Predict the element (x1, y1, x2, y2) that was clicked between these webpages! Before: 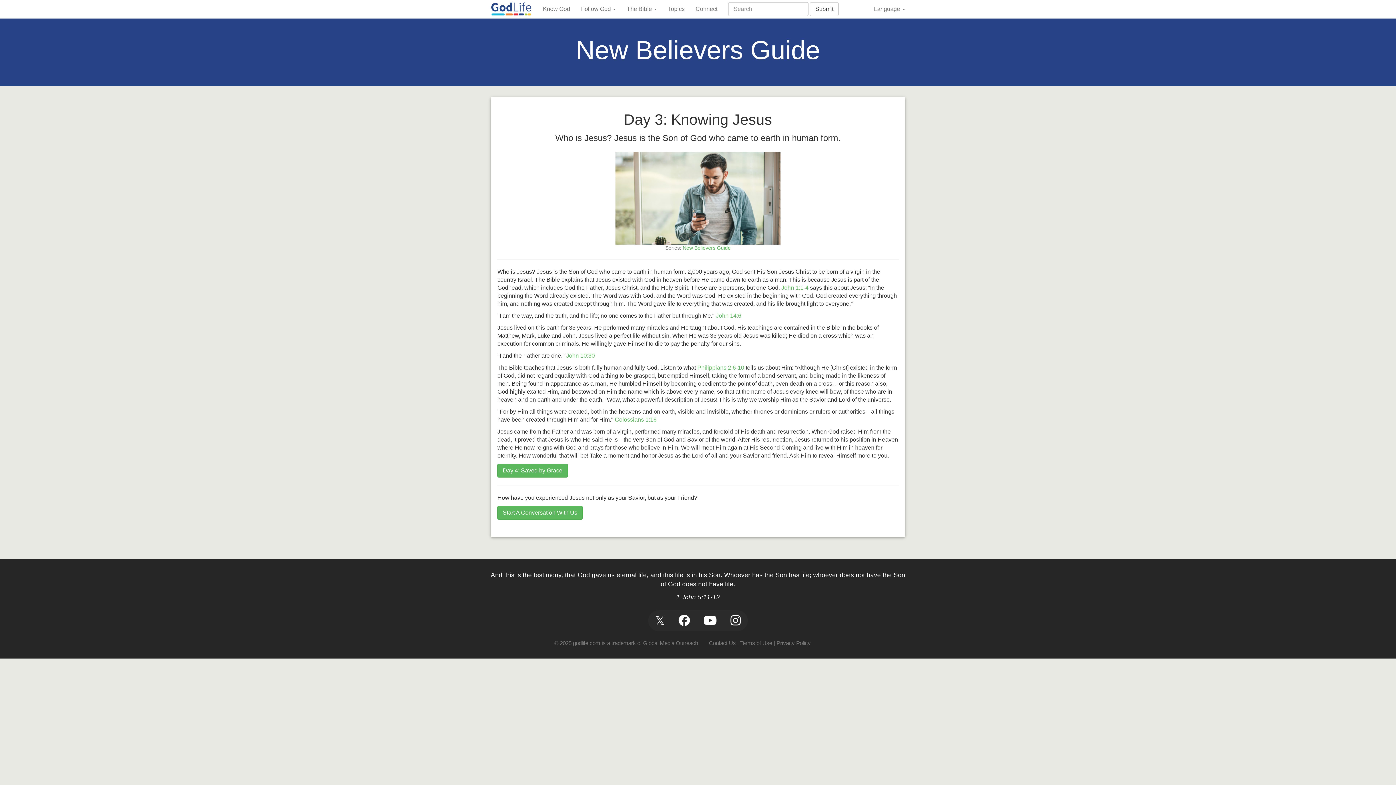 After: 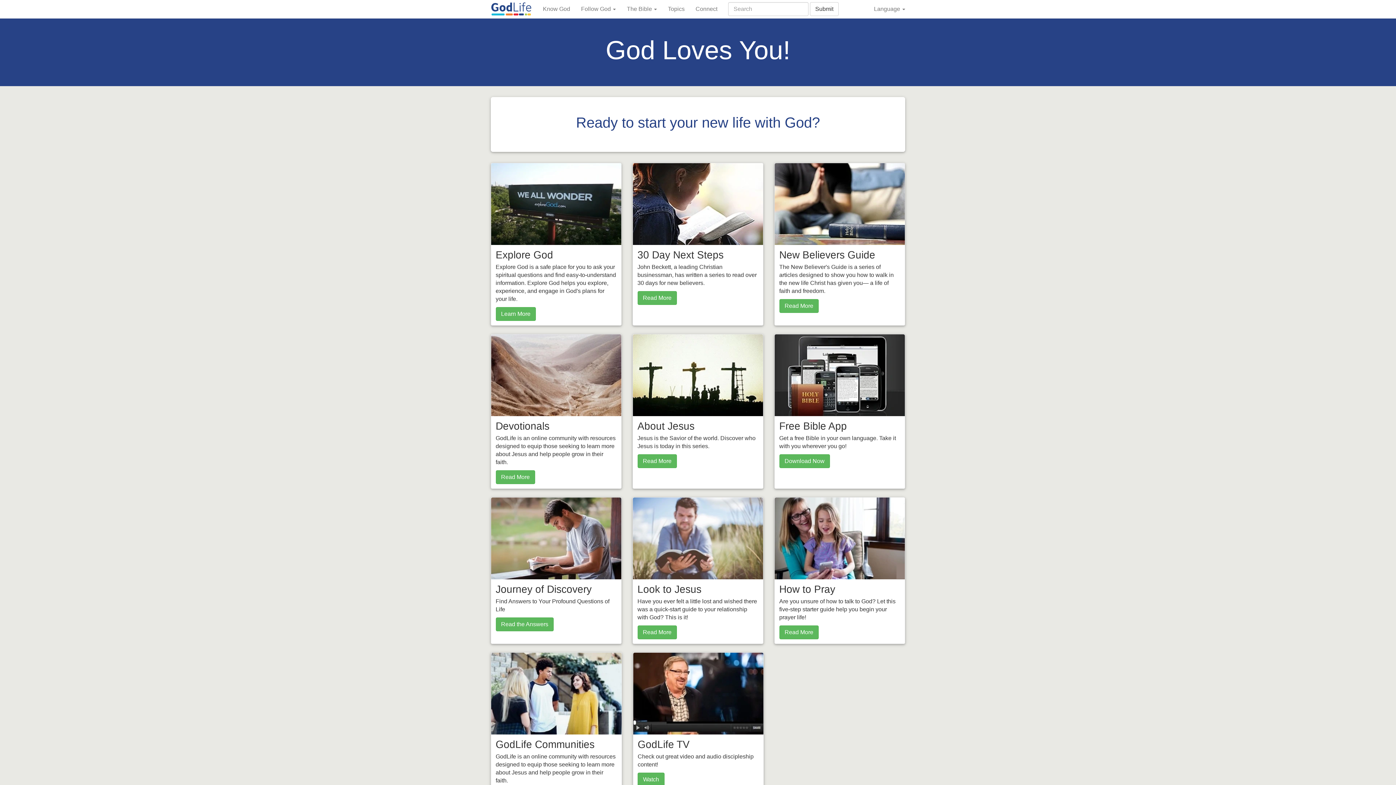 Action: bbox: (485, 0, 537, 18)